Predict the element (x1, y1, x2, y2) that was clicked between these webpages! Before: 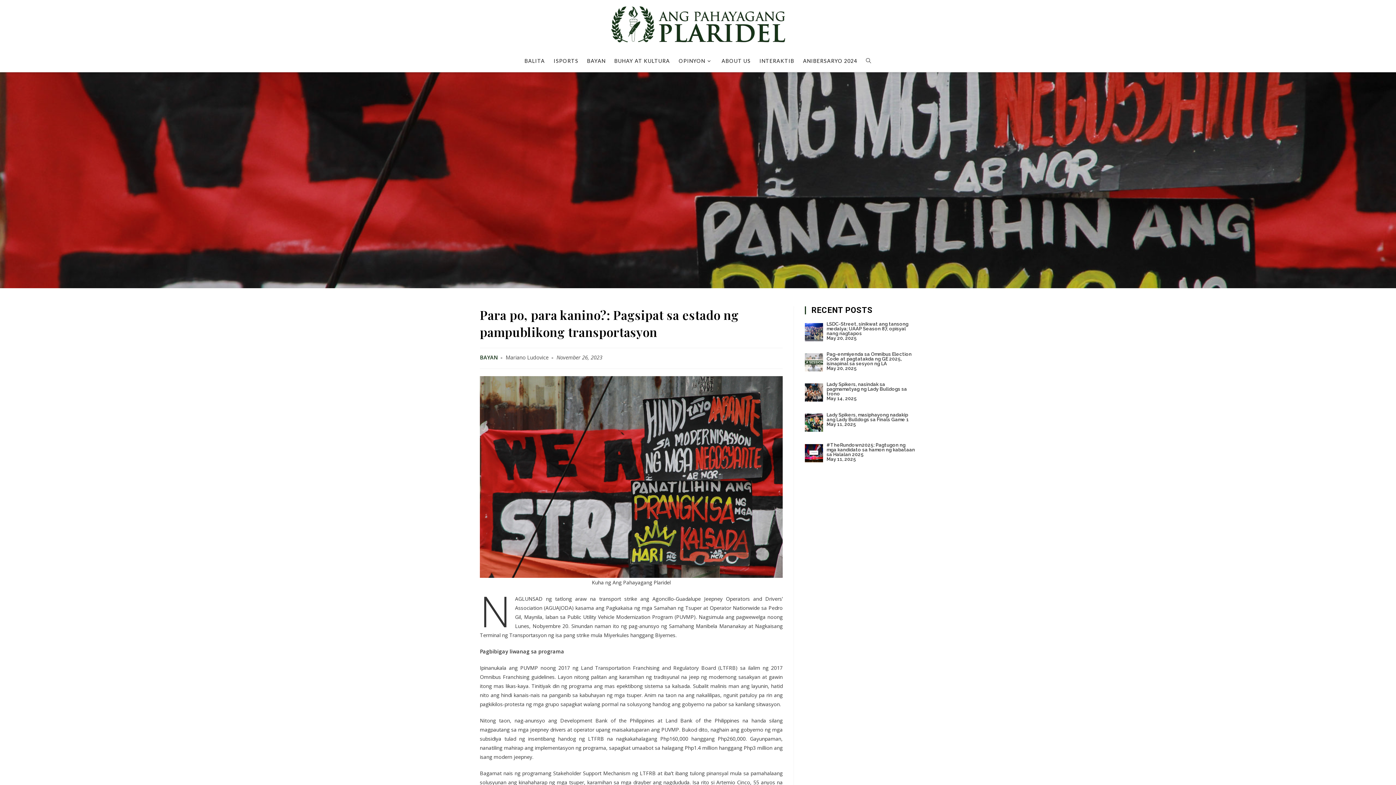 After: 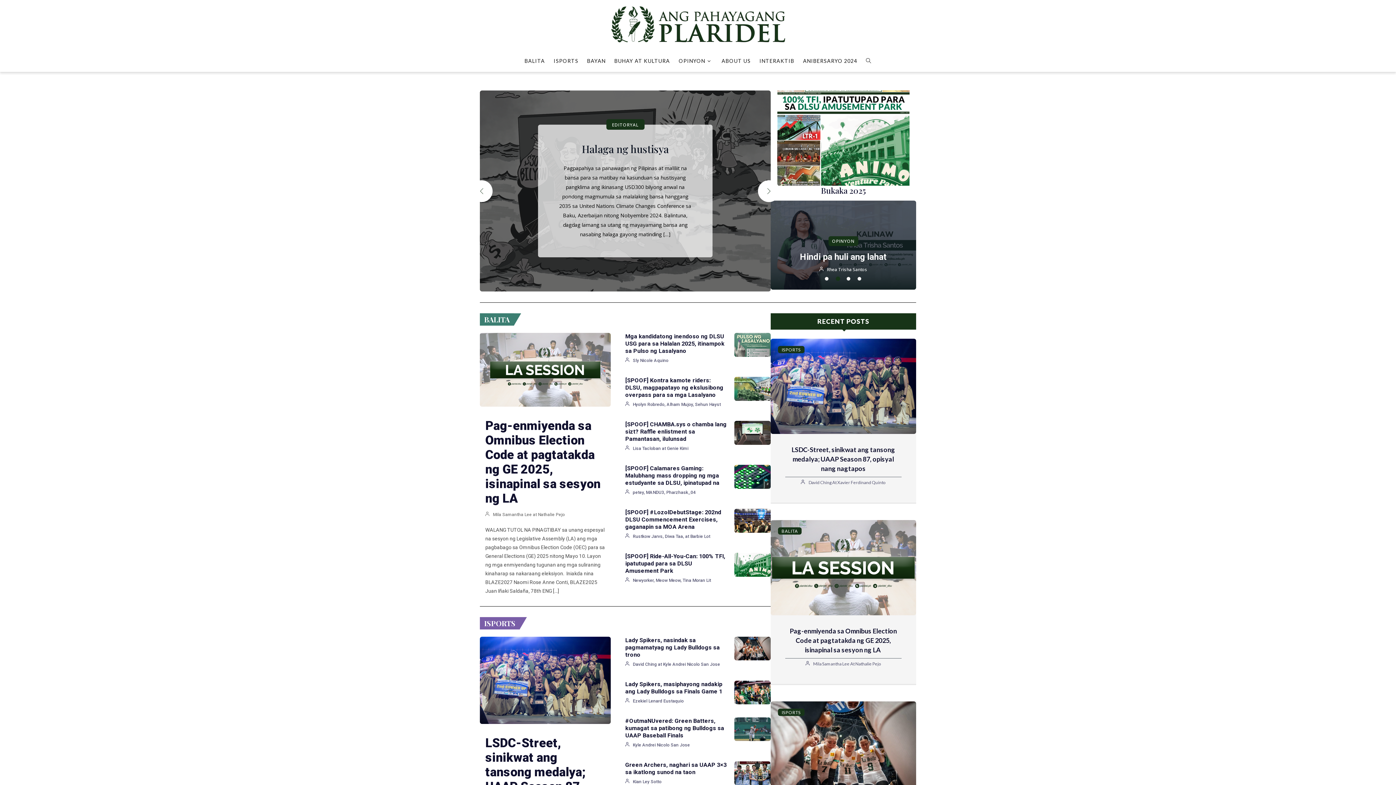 Action: bbox: (607, 21, 789, 27)